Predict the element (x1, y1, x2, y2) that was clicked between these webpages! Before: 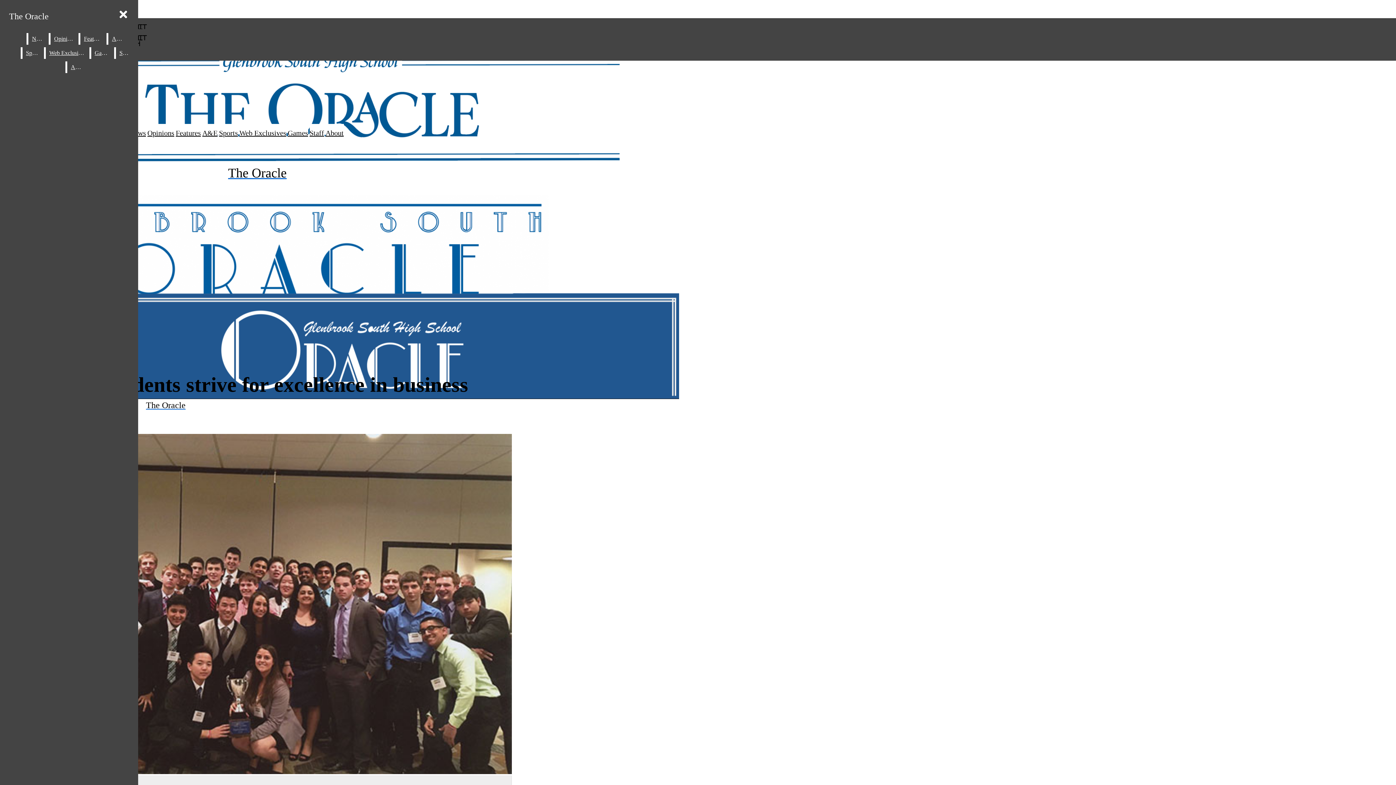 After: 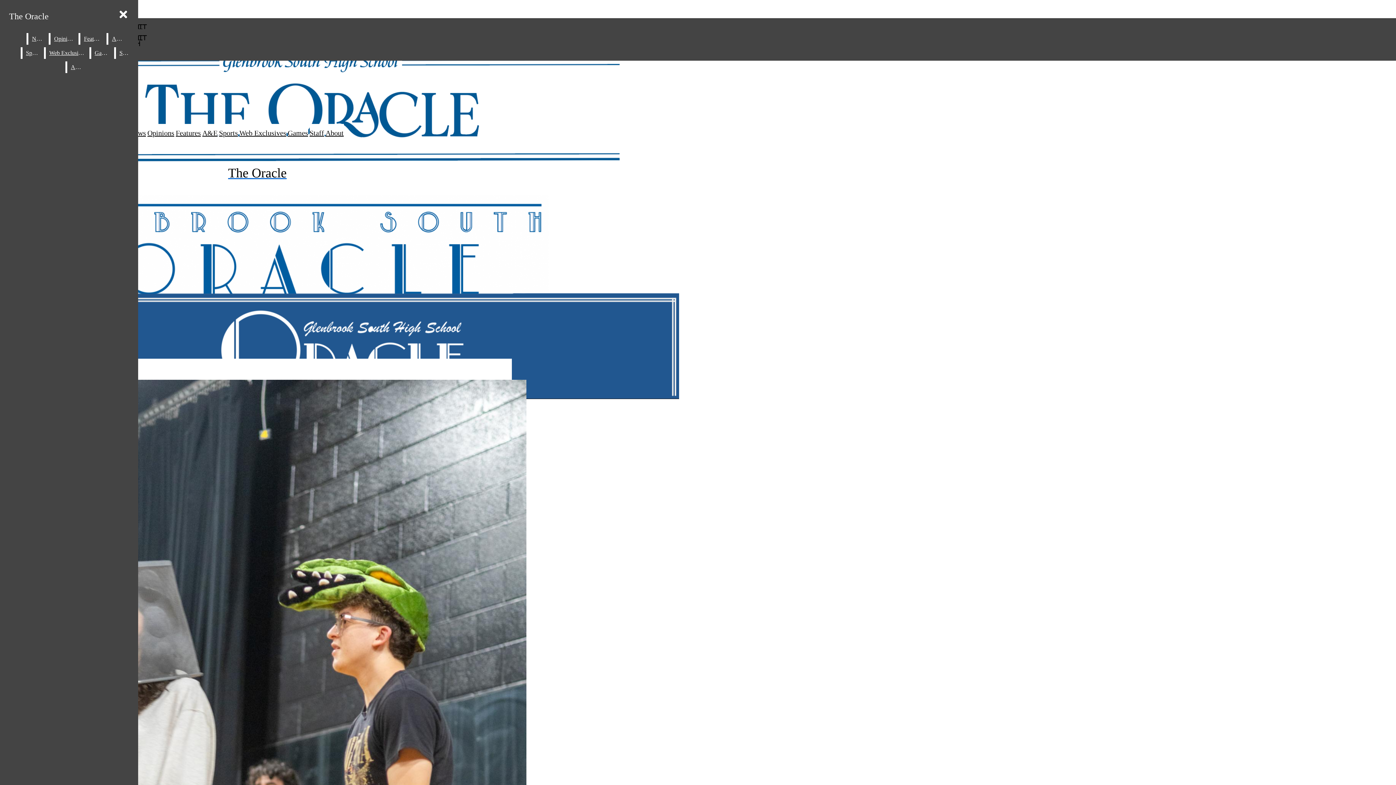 Action: bbox: (108, 33, 126, 44) label: A&E